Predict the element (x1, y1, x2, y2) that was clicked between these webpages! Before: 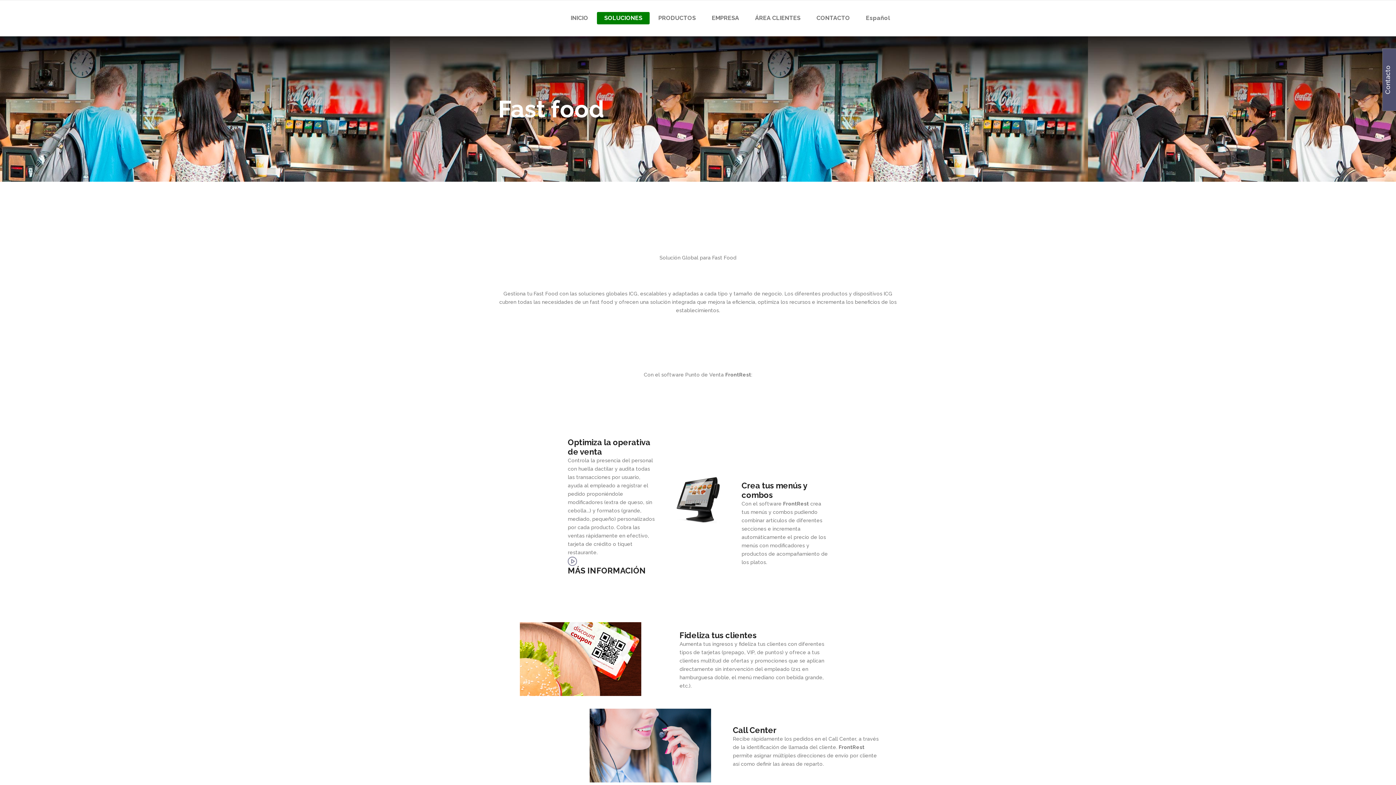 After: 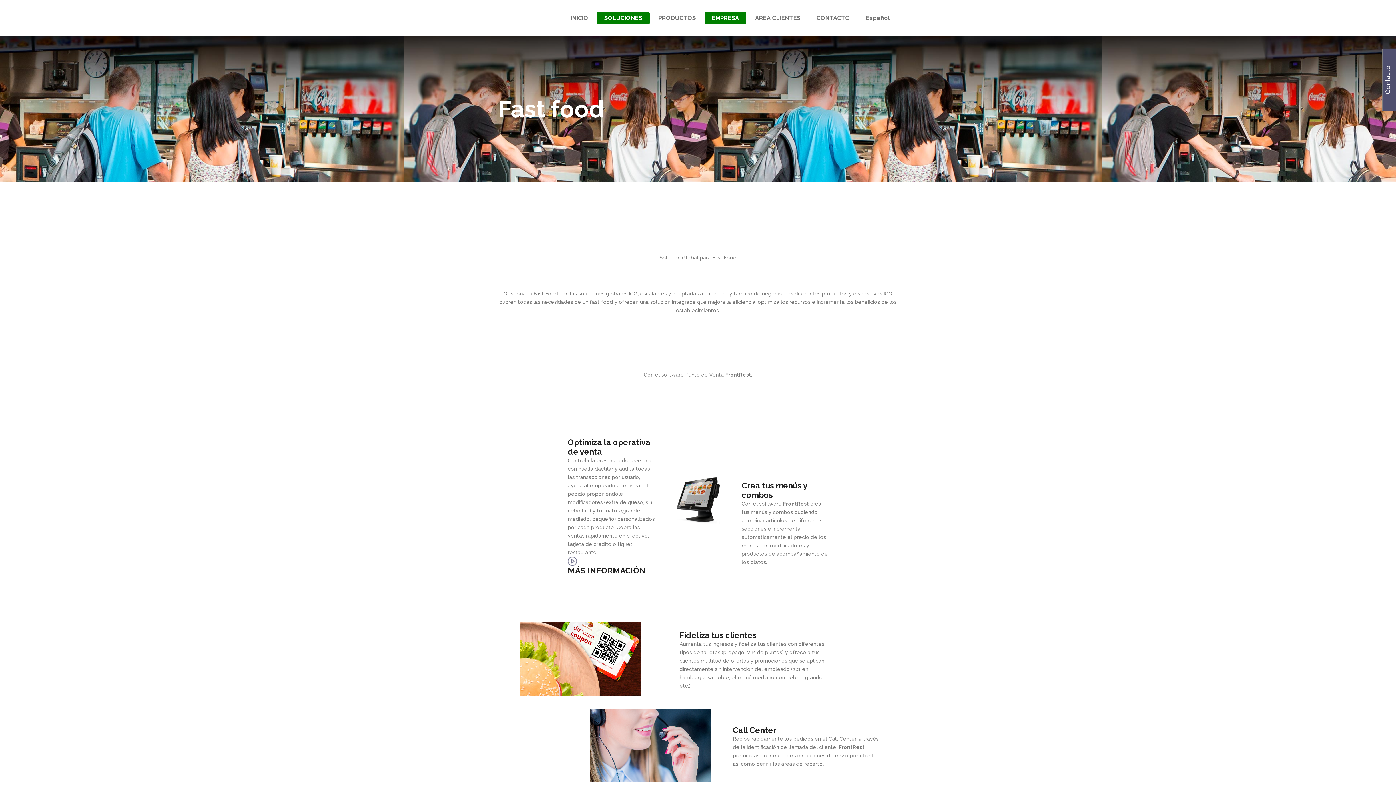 Action: bbox: (704, 0, 746, 36) label: EMPRESA